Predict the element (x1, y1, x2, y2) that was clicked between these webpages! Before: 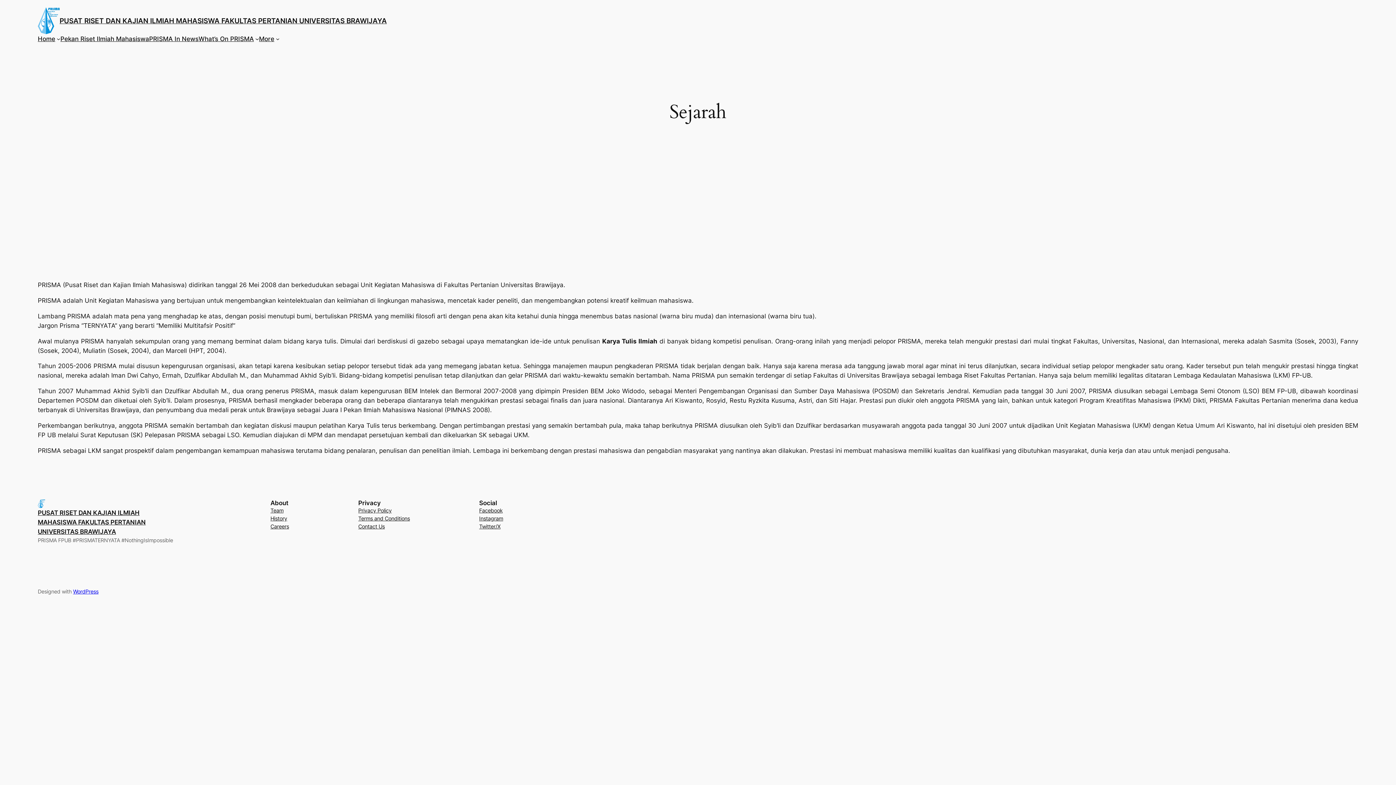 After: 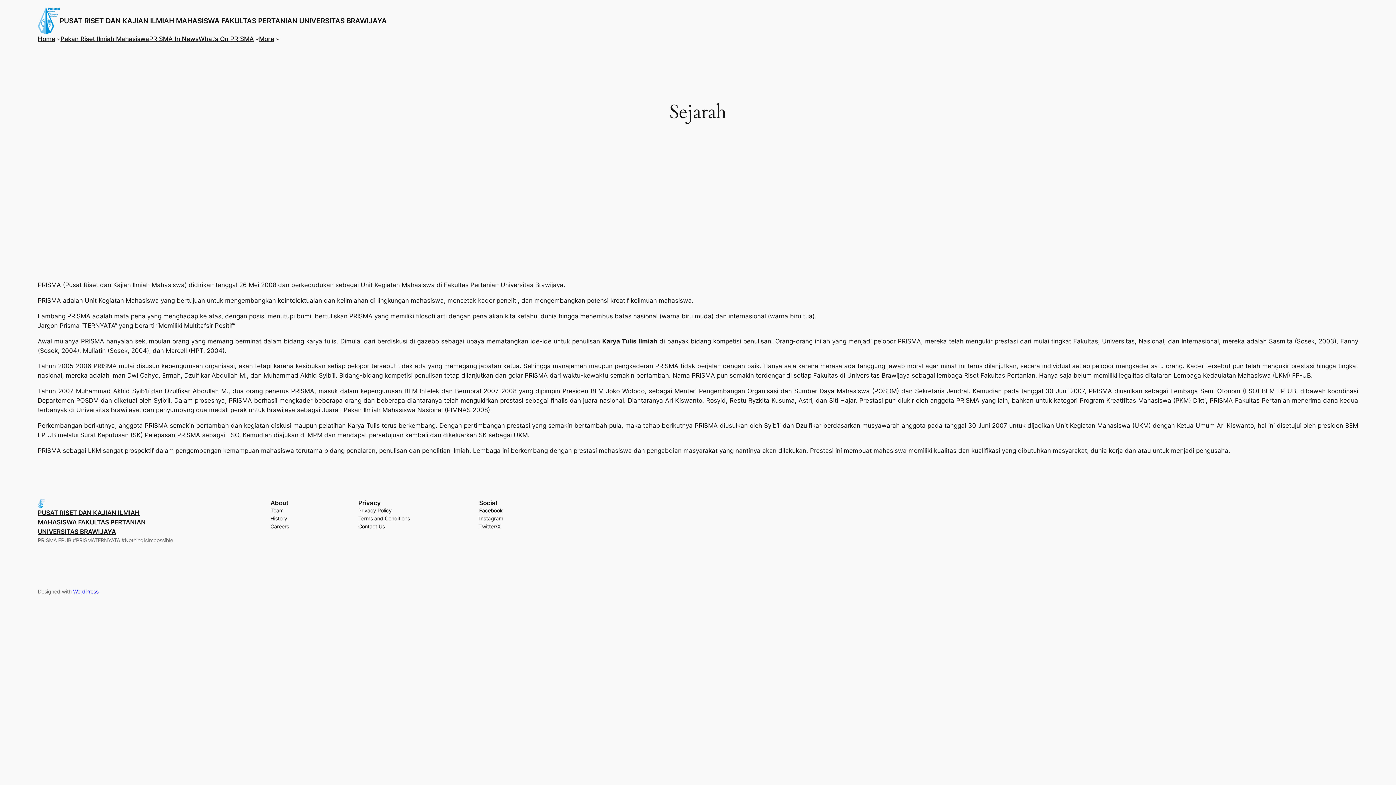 Action: label: Contact Us bbox: (358, 522, 384, 530)